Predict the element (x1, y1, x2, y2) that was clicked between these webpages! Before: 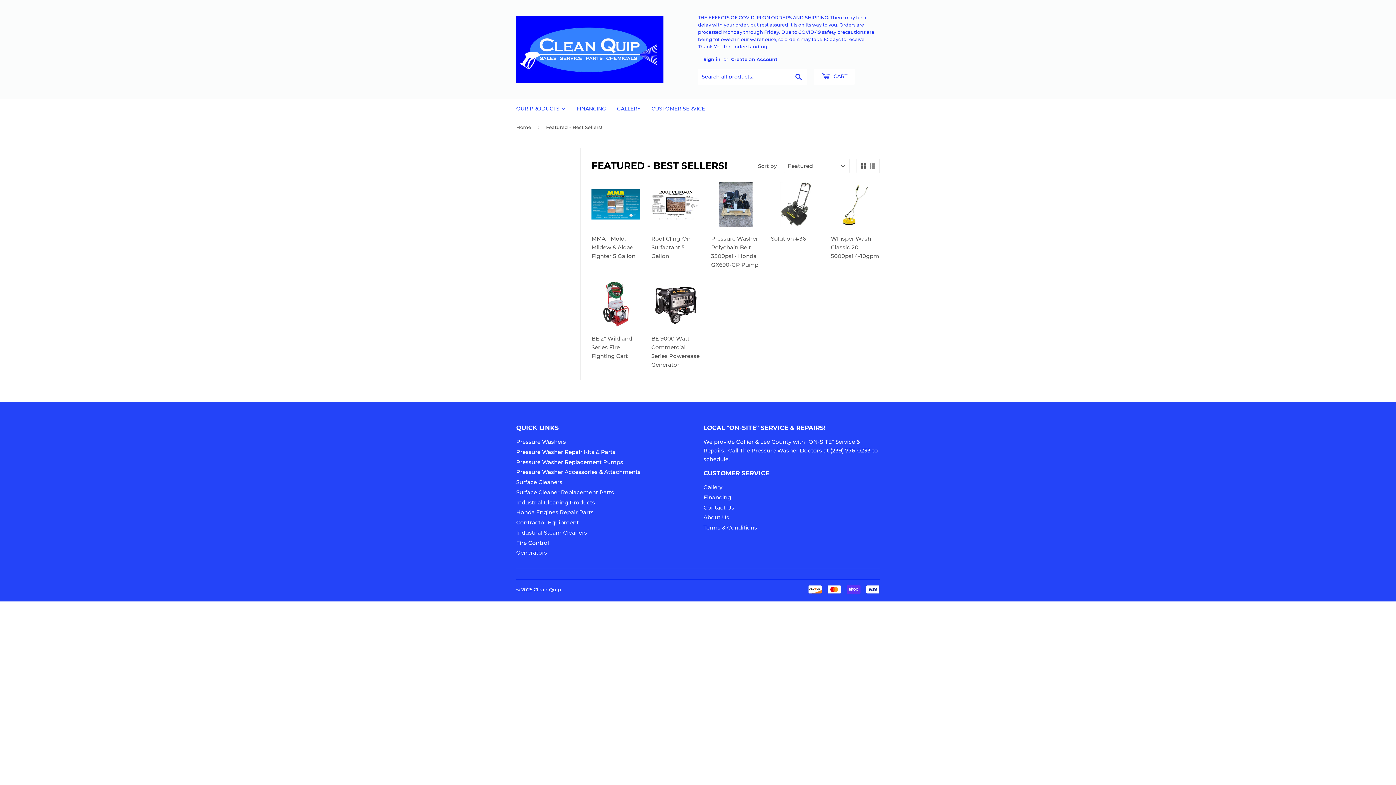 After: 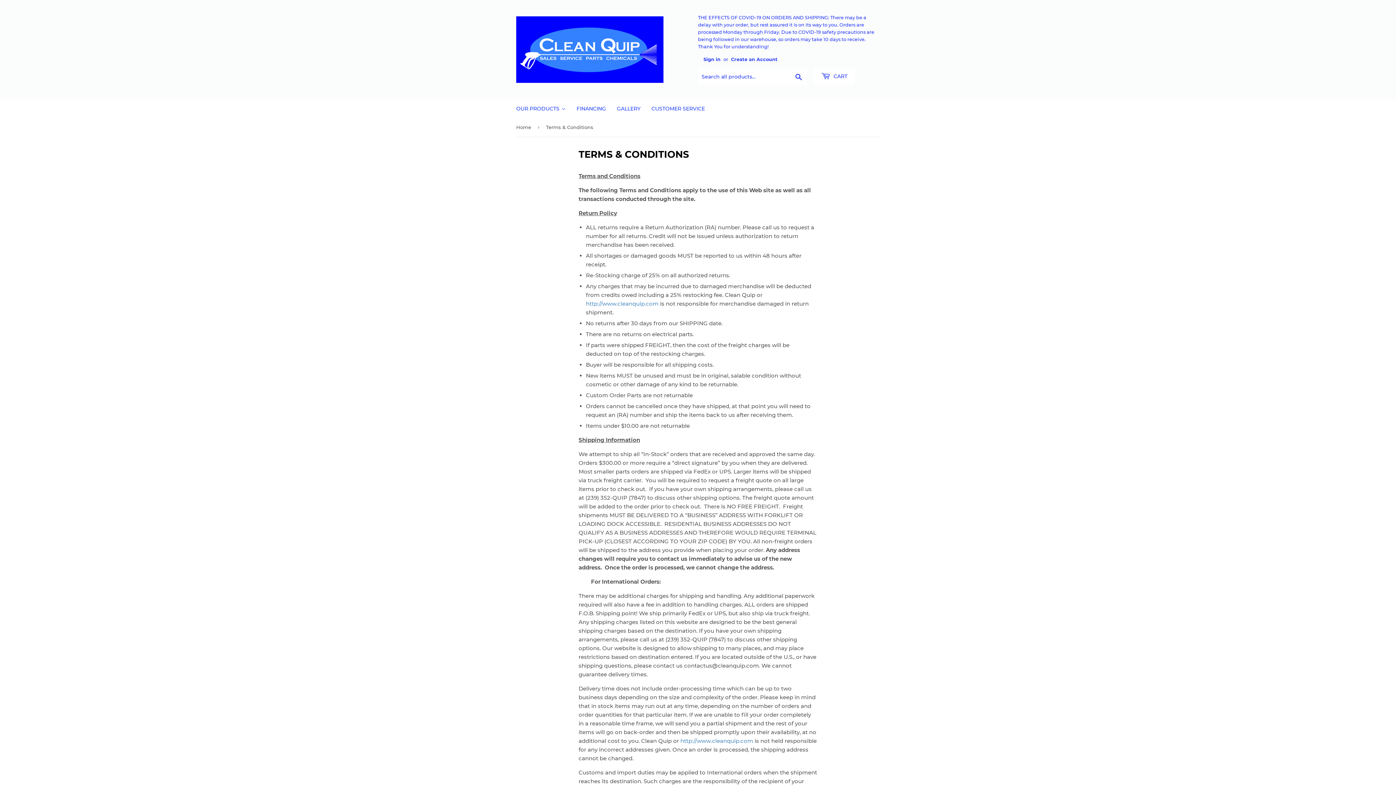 Action: label: Terms & Conditions bbox: (703, 524, 757, 531)